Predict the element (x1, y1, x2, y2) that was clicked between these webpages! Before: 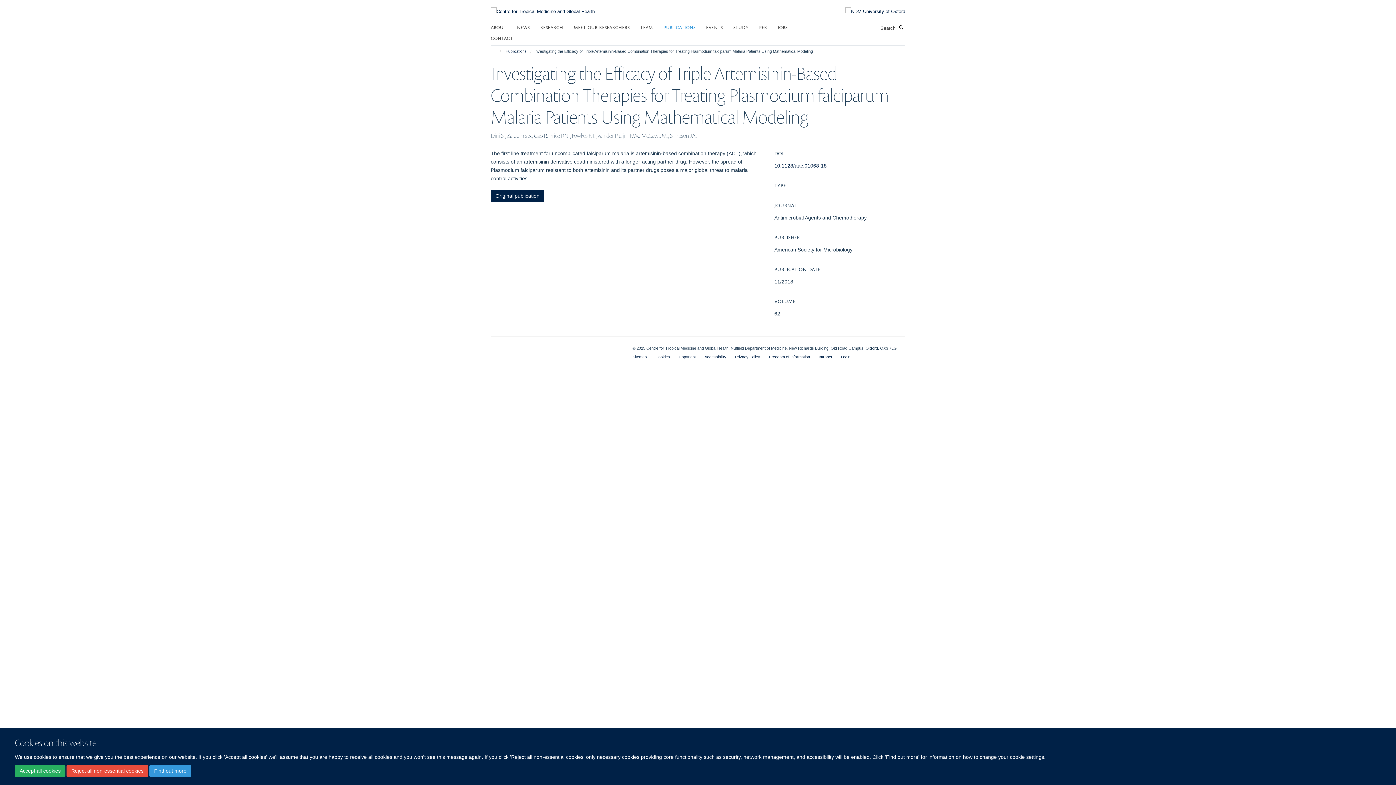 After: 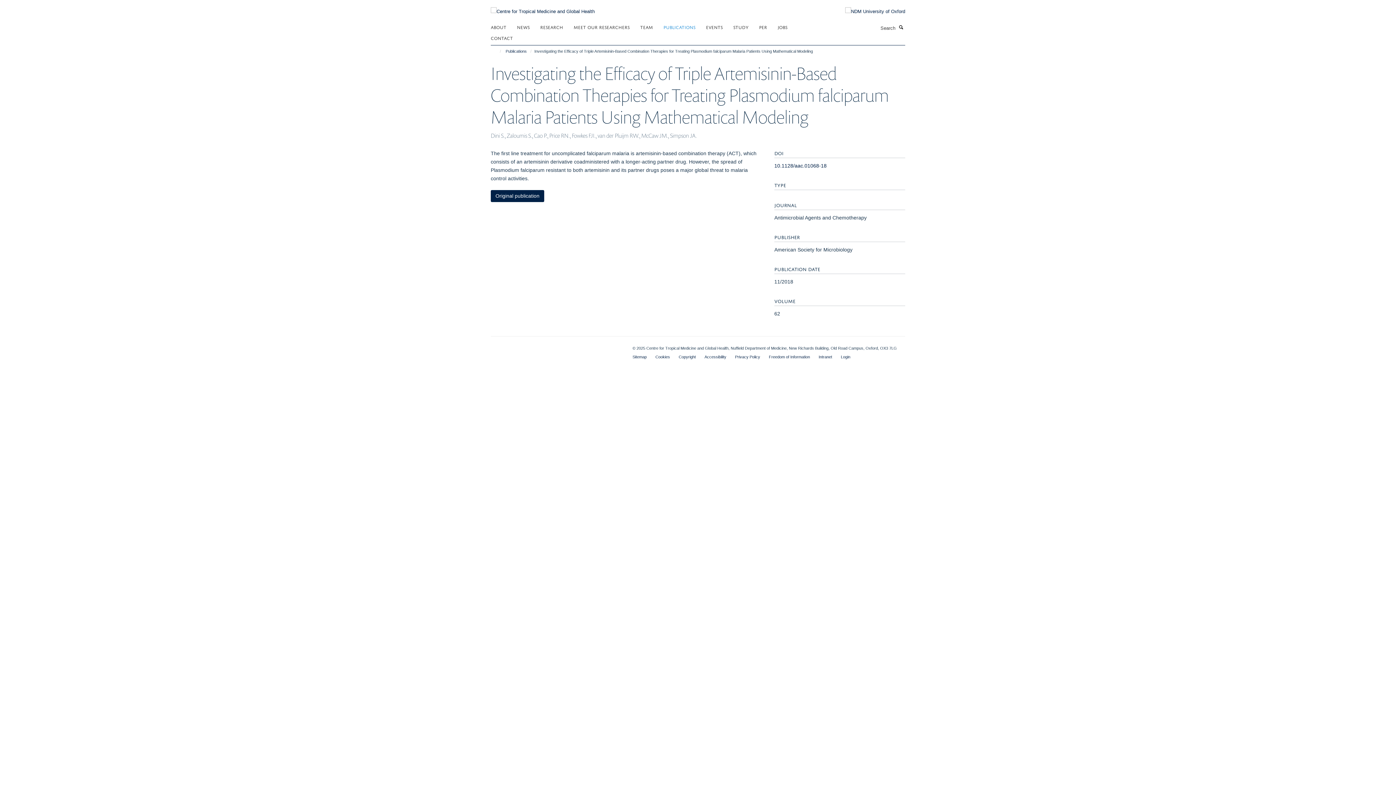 Action: label: Accept all cookies bbox: (14, 765, 65, 777)